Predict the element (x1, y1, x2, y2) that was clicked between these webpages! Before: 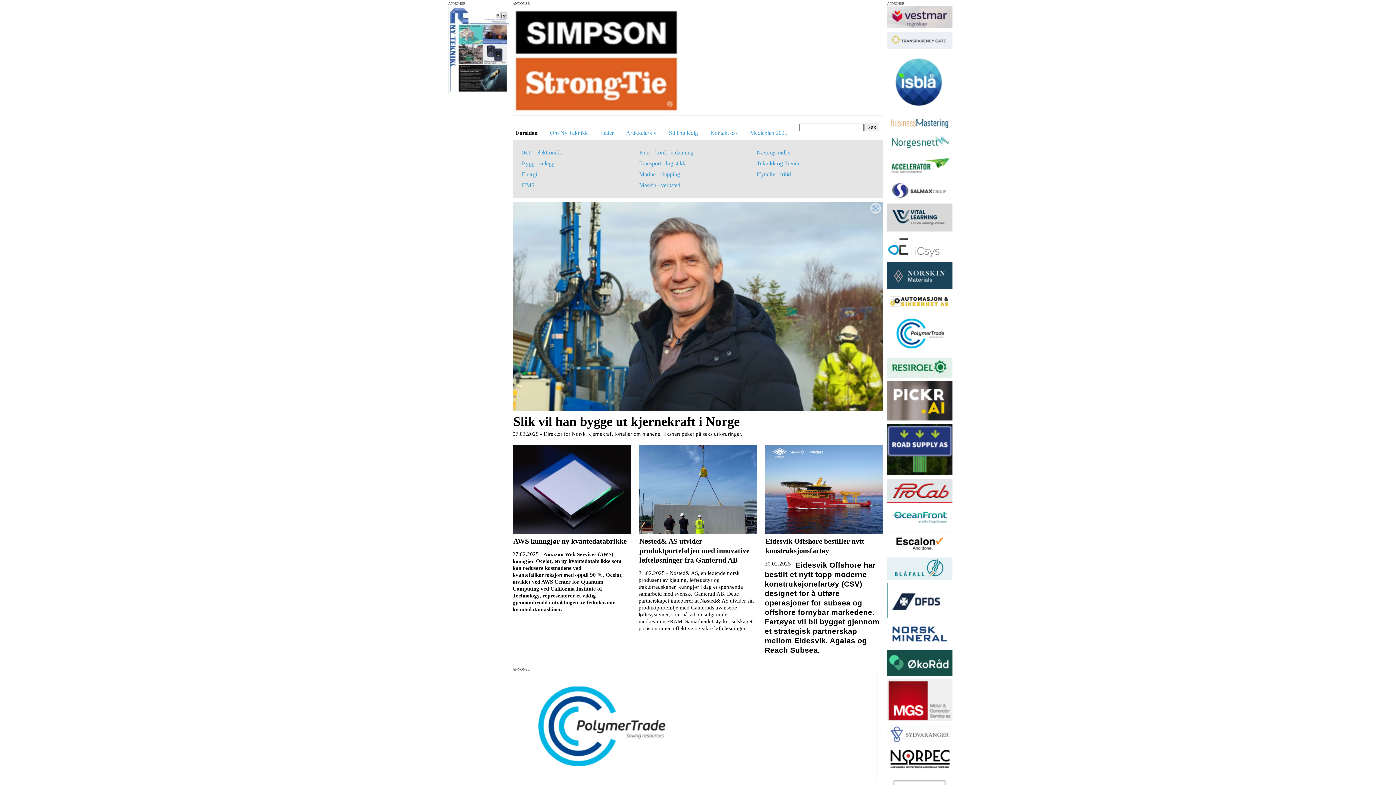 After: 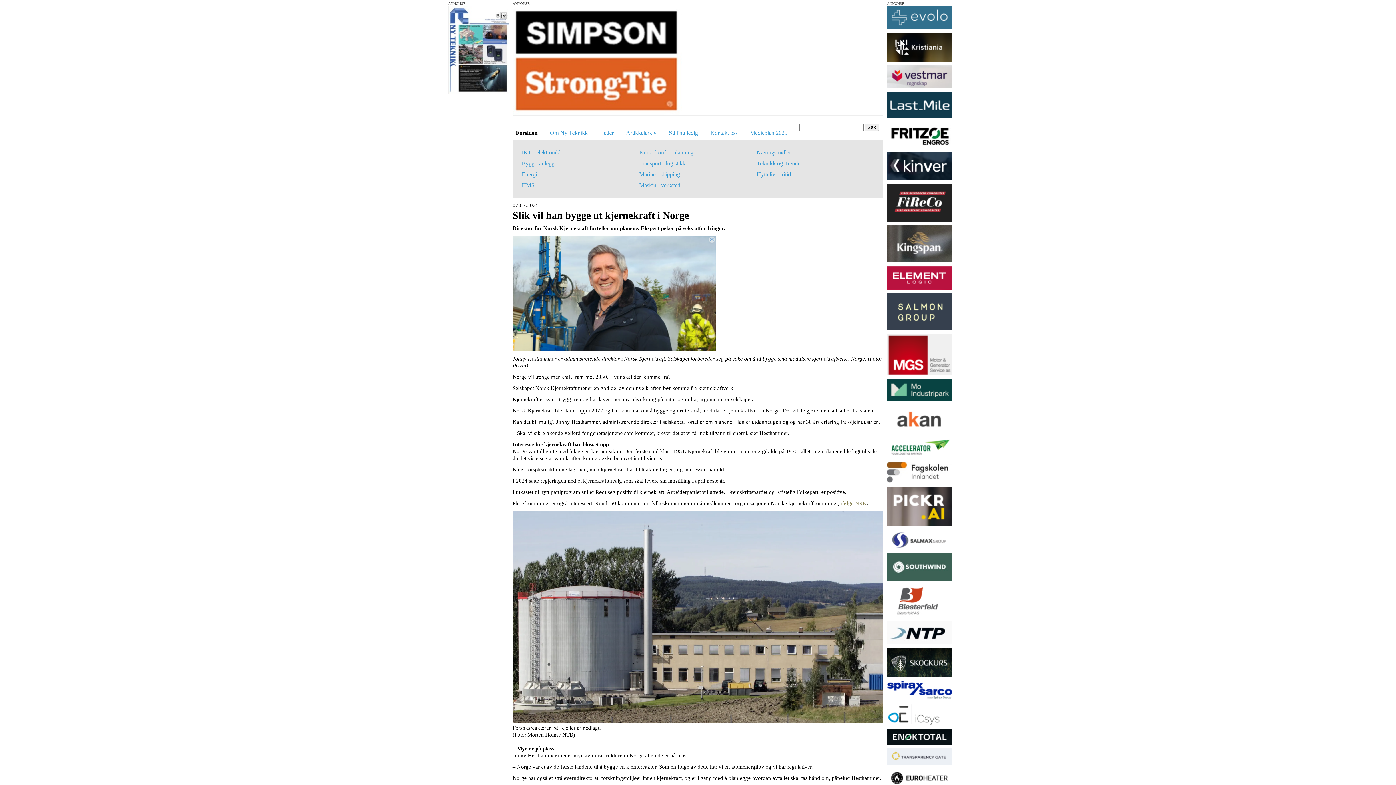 Action: bbox: (512, 202, 883, 437) label: Slik vil han bygge ut kjernekraft i Norge
07.03.2025 - 

Direktør for Norsk Kjernekraft forteller om planene. Ekspert peker på seks utfordringer.